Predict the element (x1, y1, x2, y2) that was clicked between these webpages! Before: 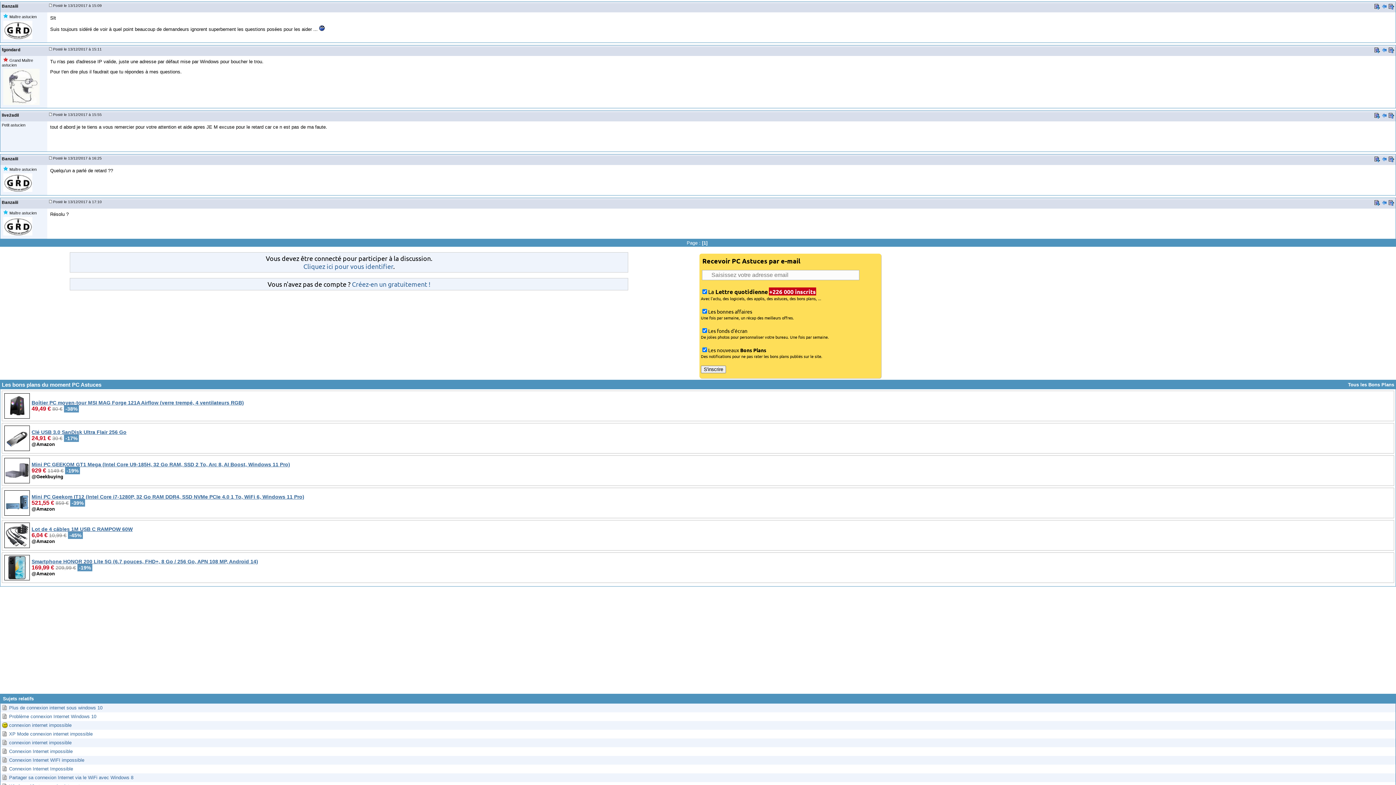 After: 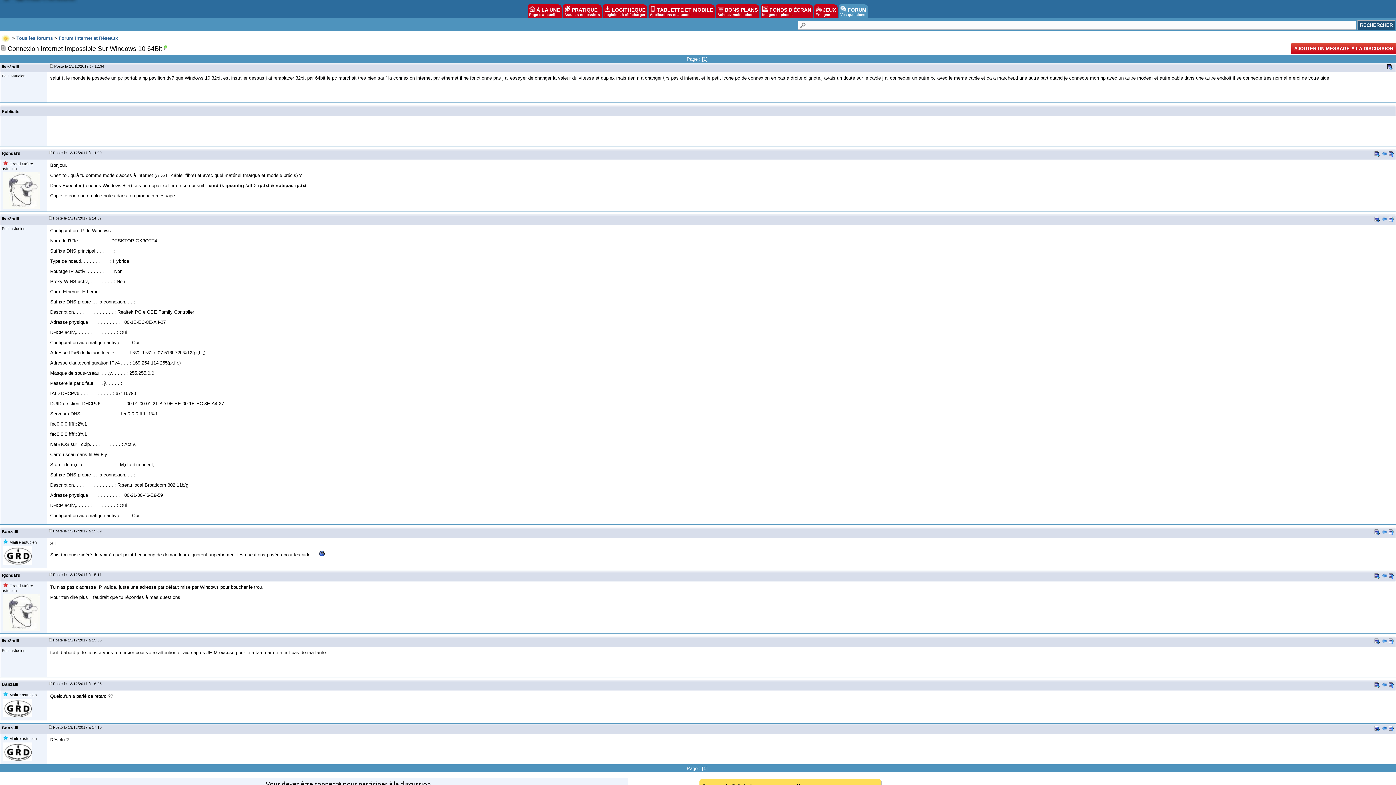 Action: bbox: (1389, 157, 1394, 163)